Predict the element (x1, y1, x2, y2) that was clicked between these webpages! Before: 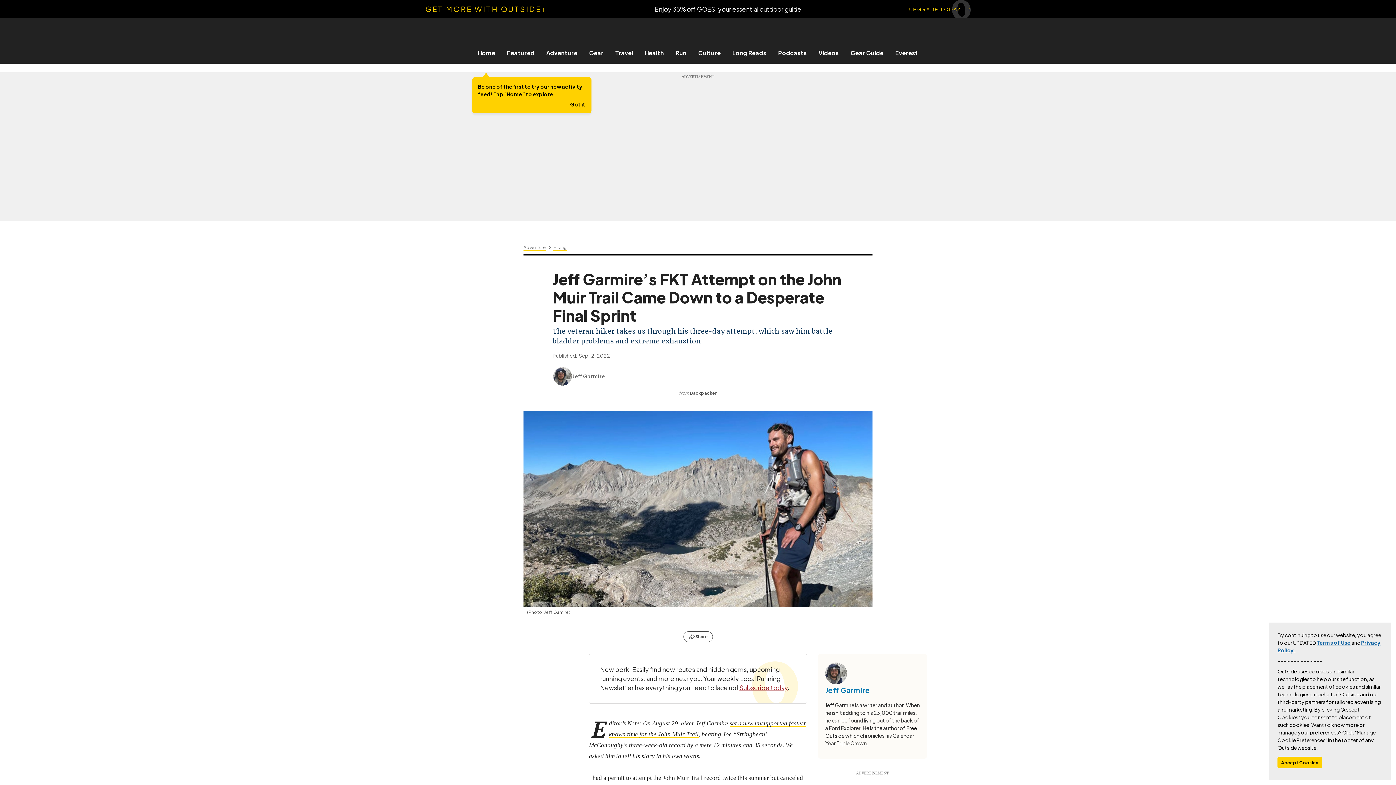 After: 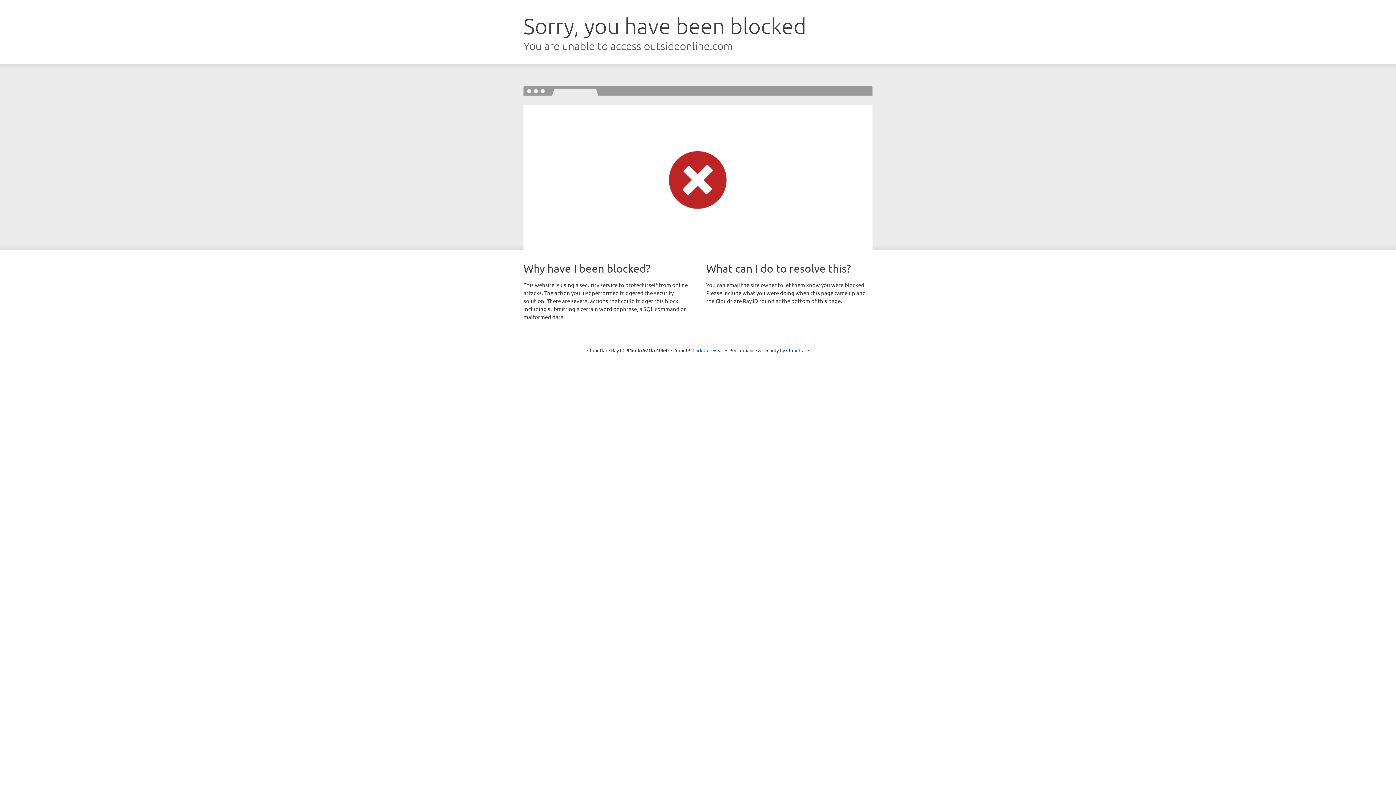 Action: bbox: (812, 49, 844, 56) label: Videos